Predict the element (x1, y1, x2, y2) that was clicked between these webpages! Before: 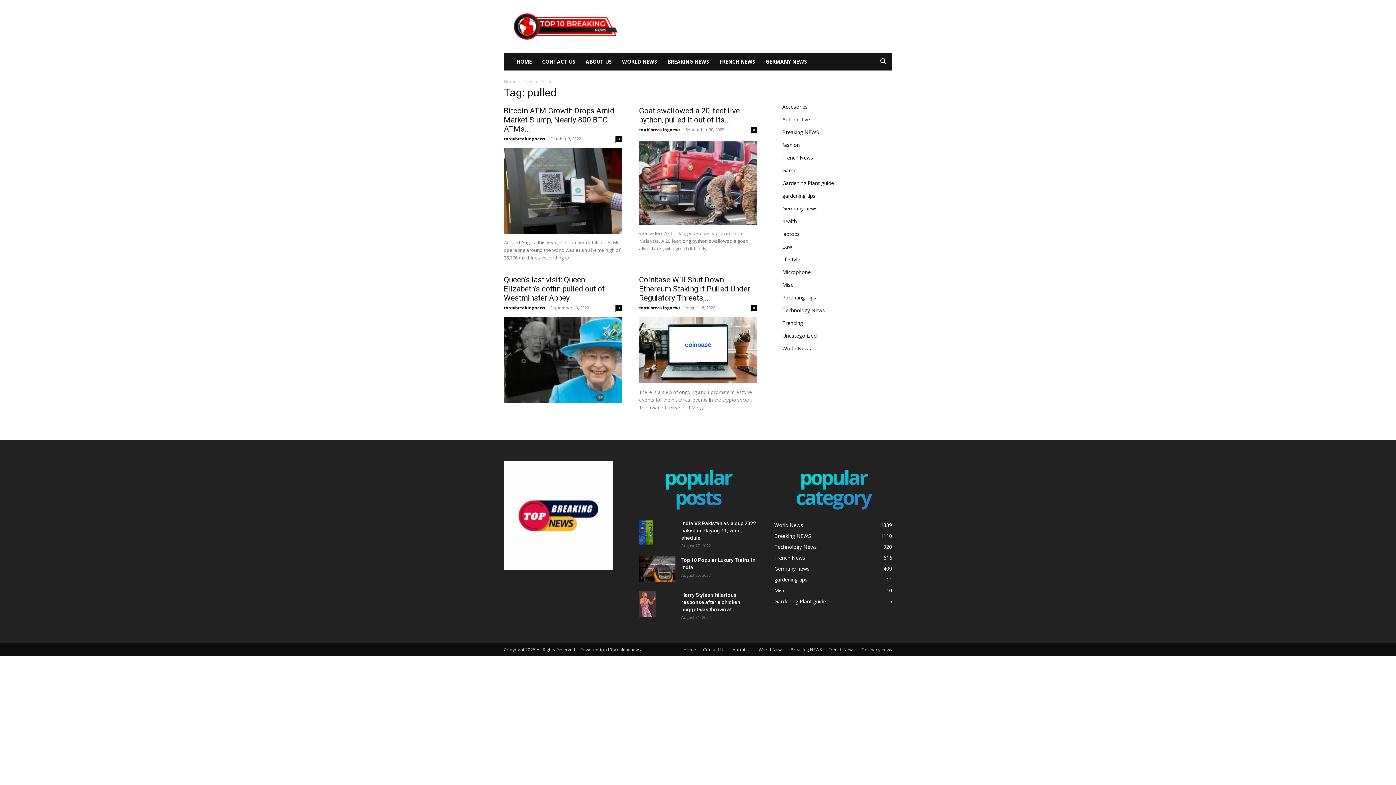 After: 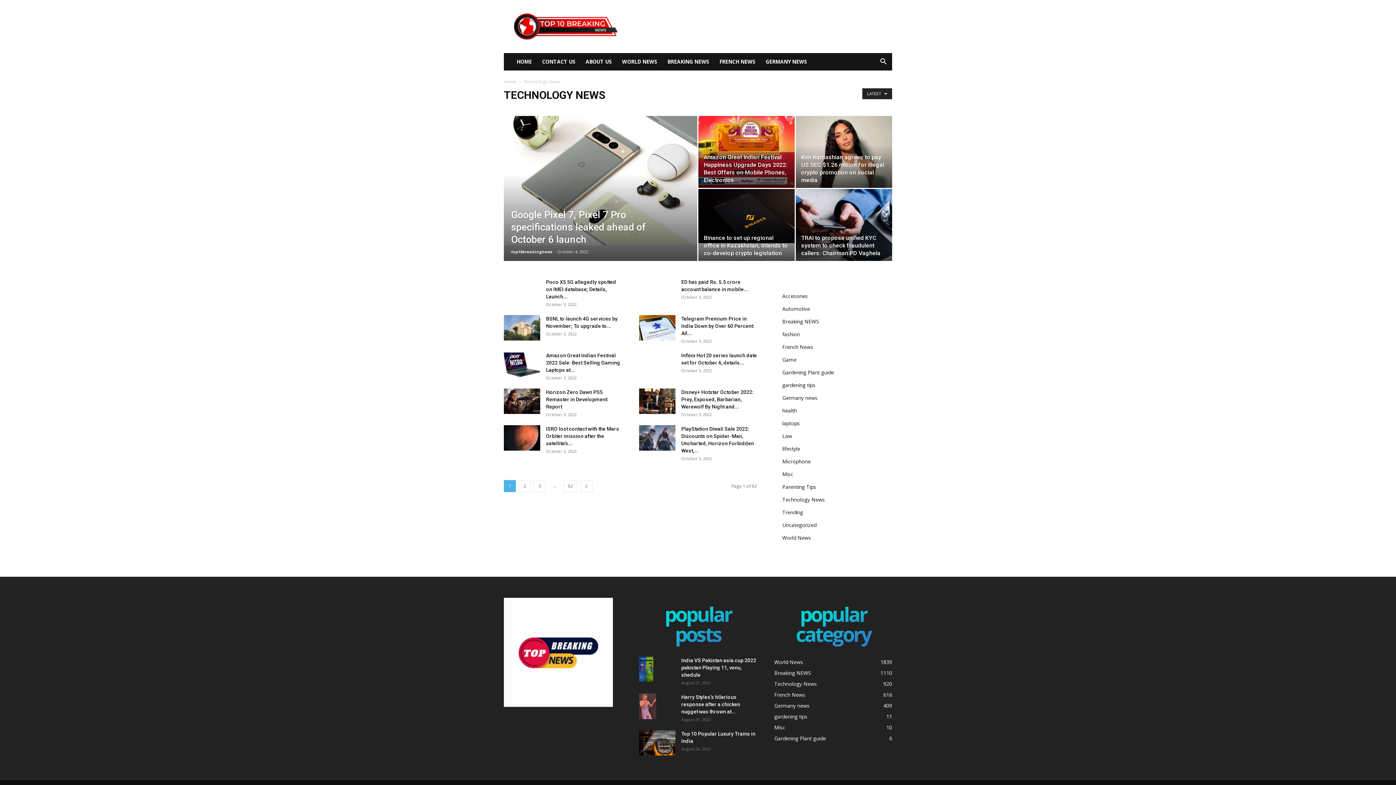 Action: bbox: (774, 543, 817, 550) label: Technology News
920